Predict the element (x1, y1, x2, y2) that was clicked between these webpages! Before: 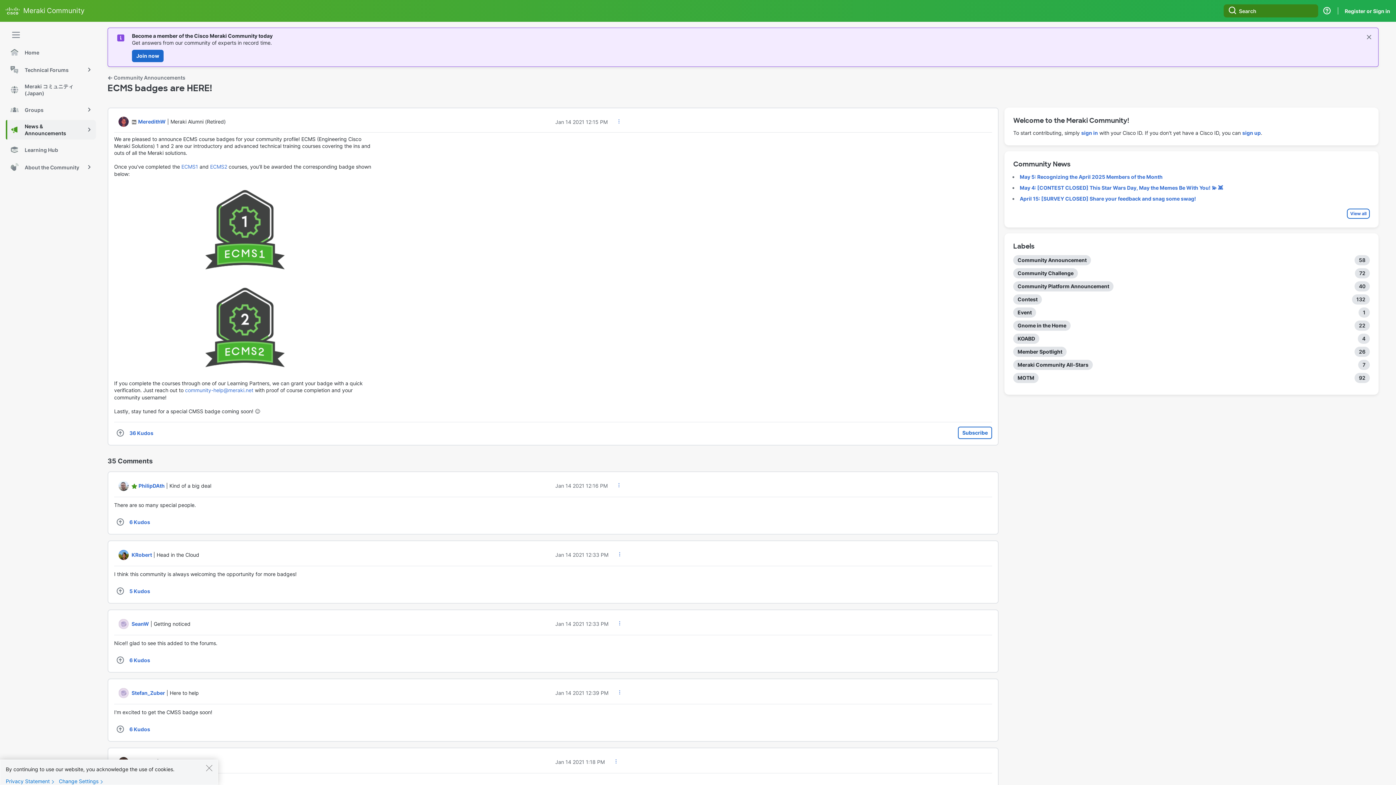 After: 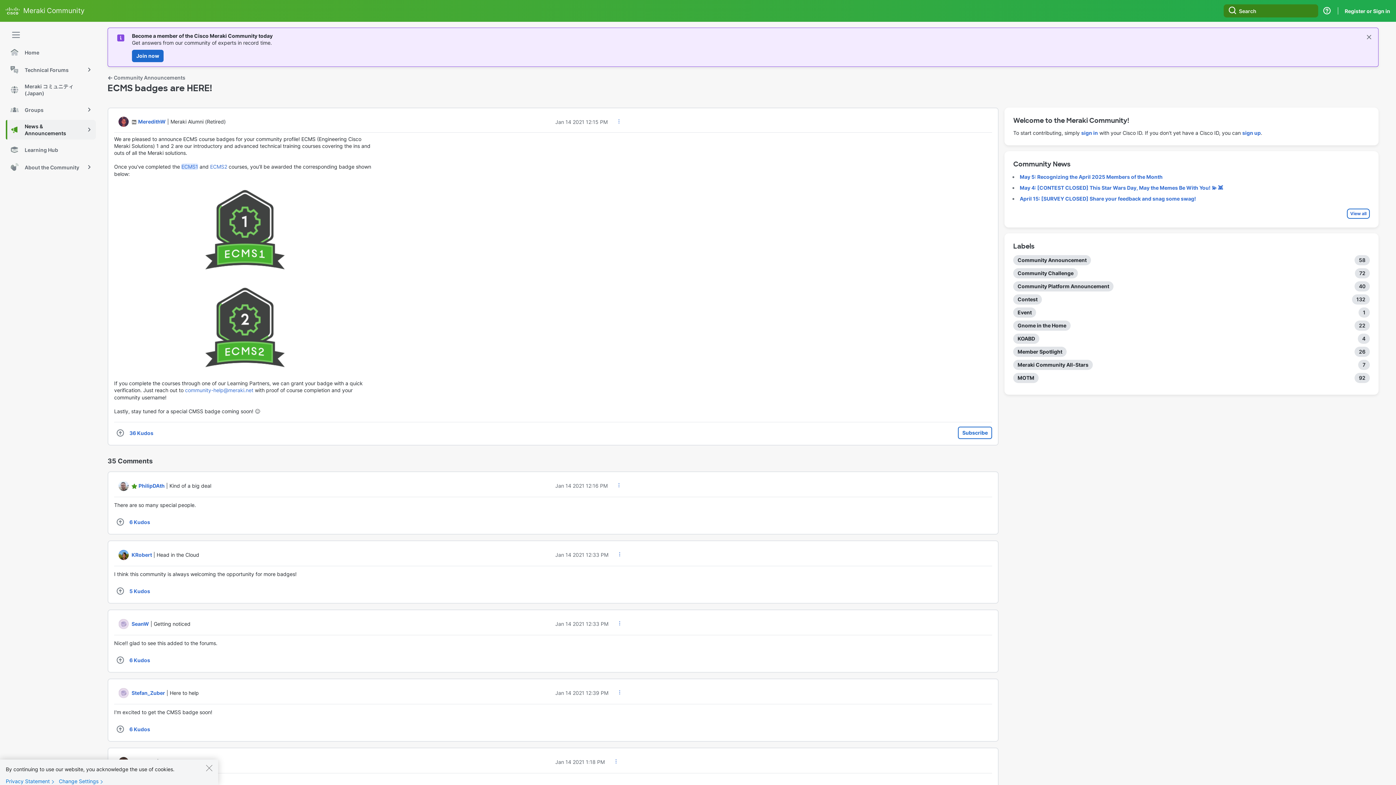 Action: bbox: (181, 163, 198, 169) label: ECMS1